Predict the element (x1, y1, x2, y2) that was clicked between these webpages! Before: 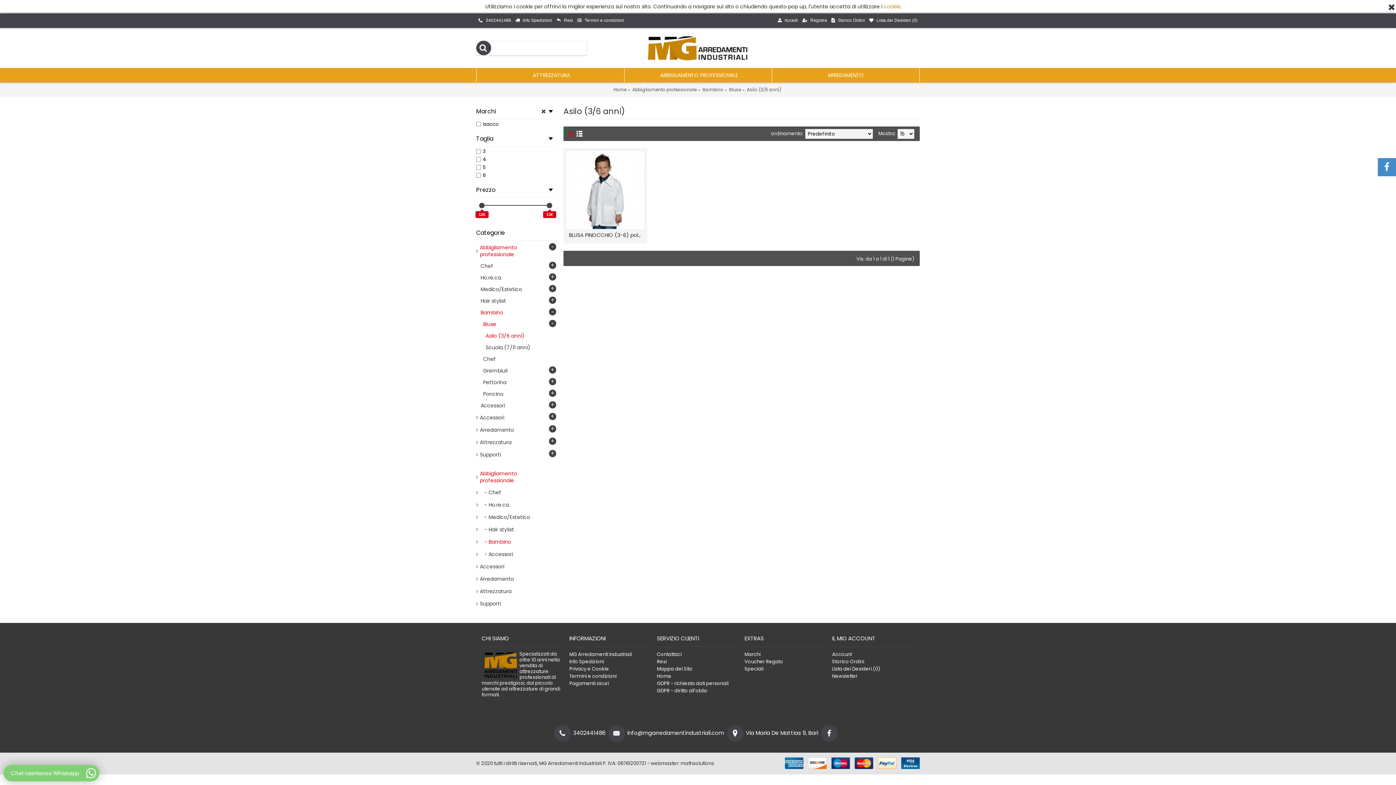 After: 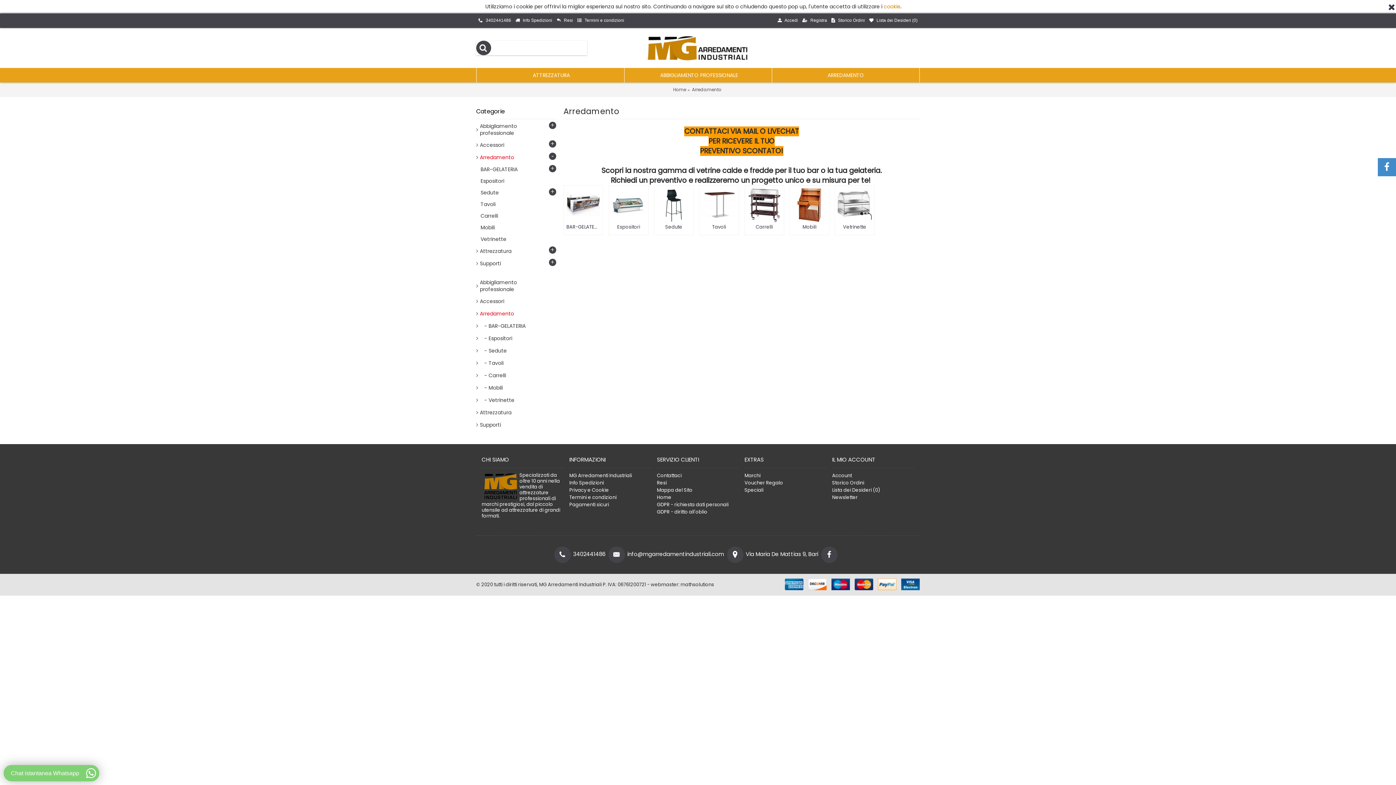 Action: bbox: (476, 572, 556, 584) label: Arredamento